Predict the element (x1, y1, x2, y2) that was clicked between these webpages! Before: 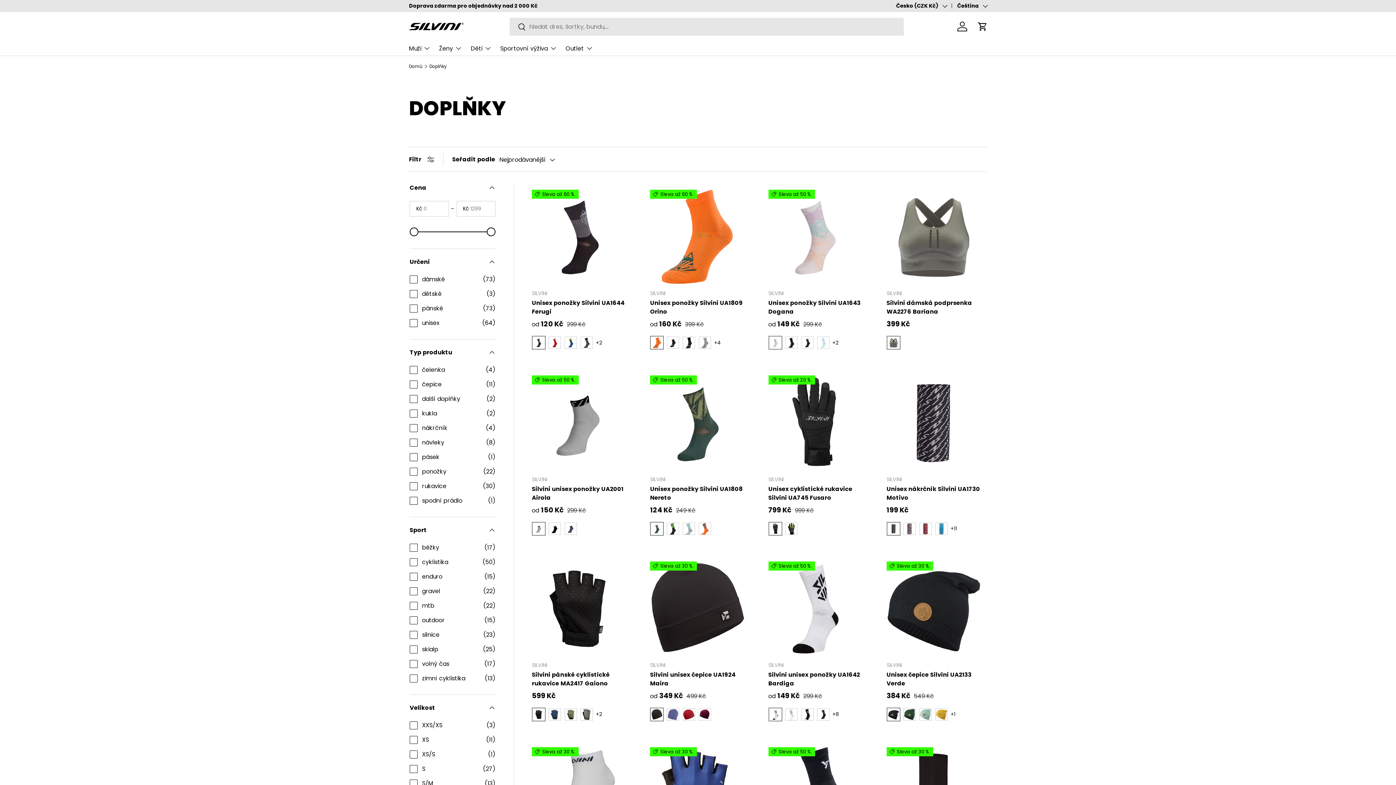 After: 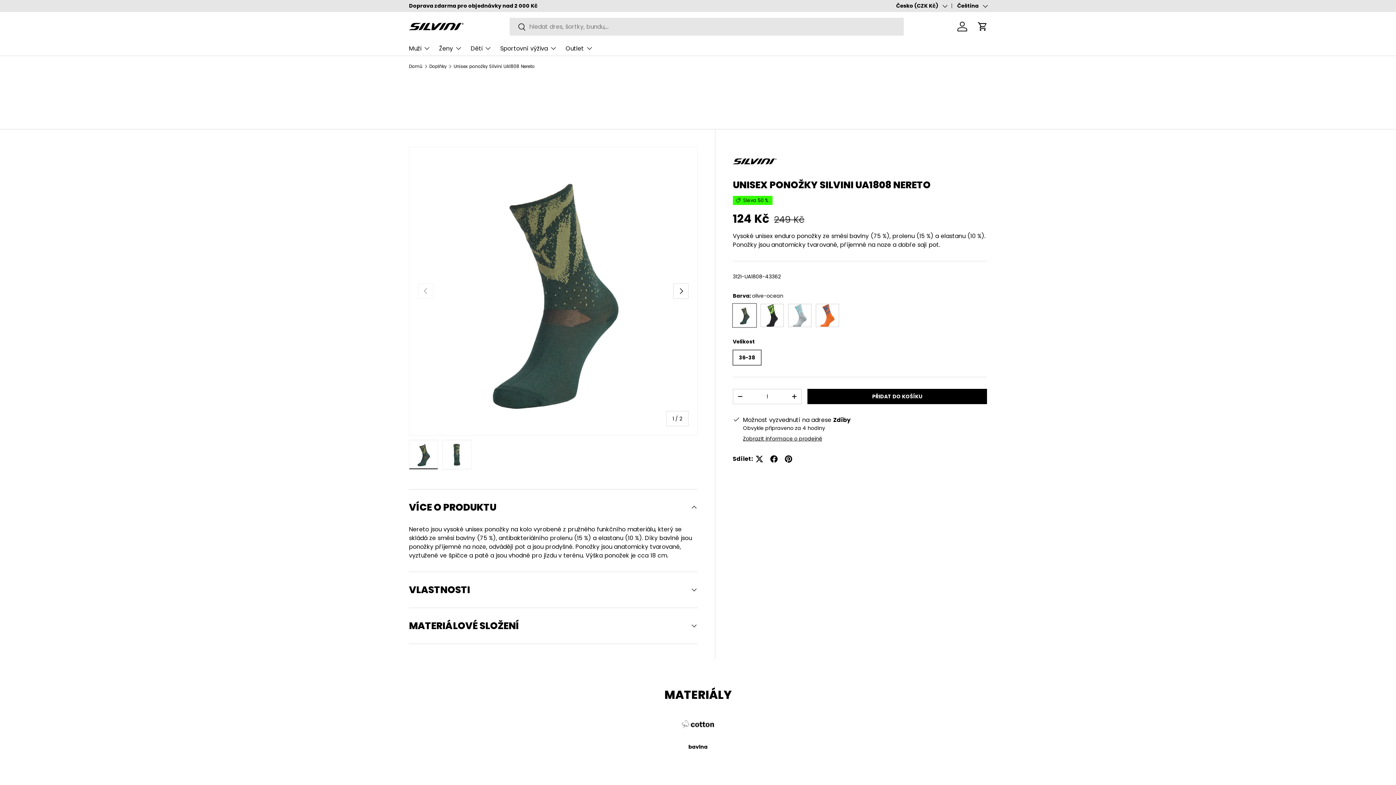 Action: bbox: (650, 484, 743, 502) label: Unisex ponožky Silvini UA1808 Nereto